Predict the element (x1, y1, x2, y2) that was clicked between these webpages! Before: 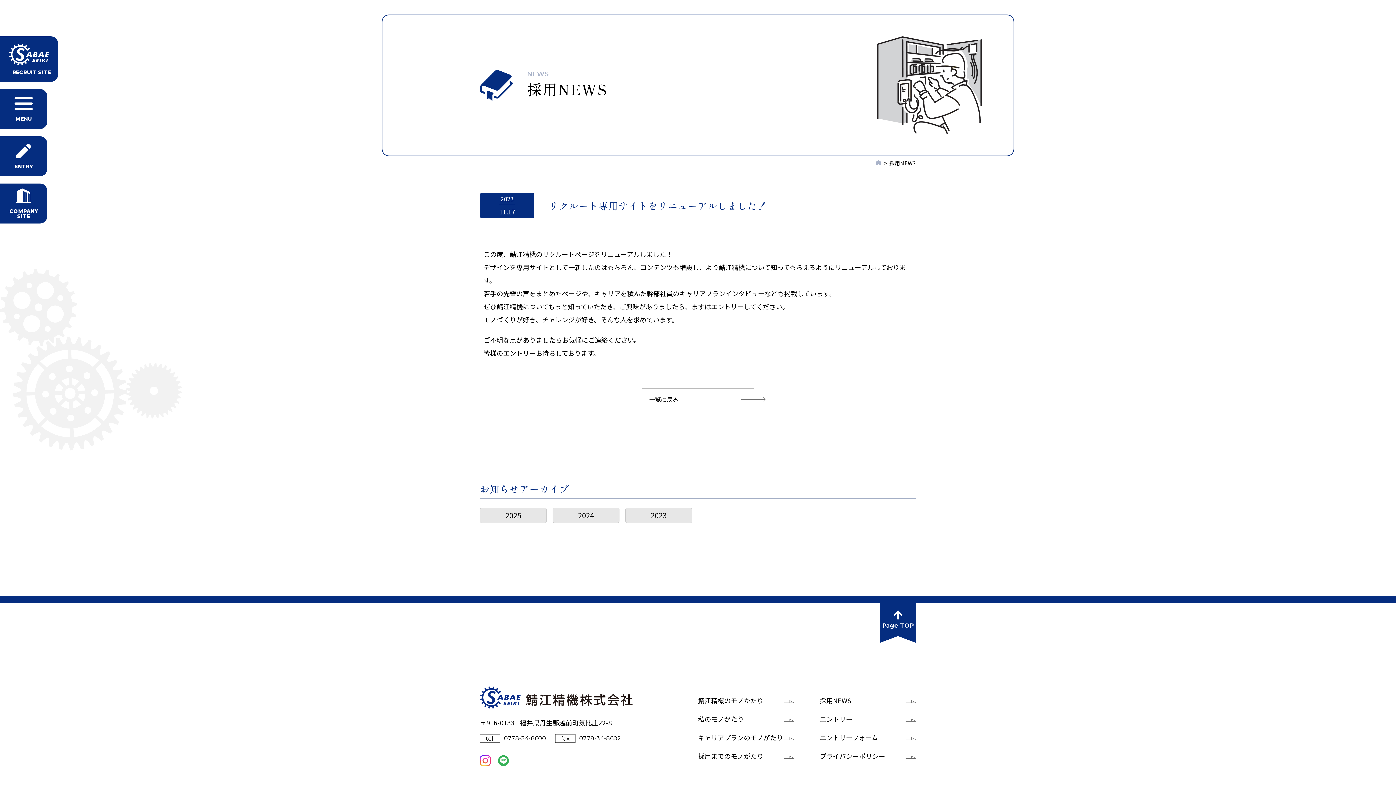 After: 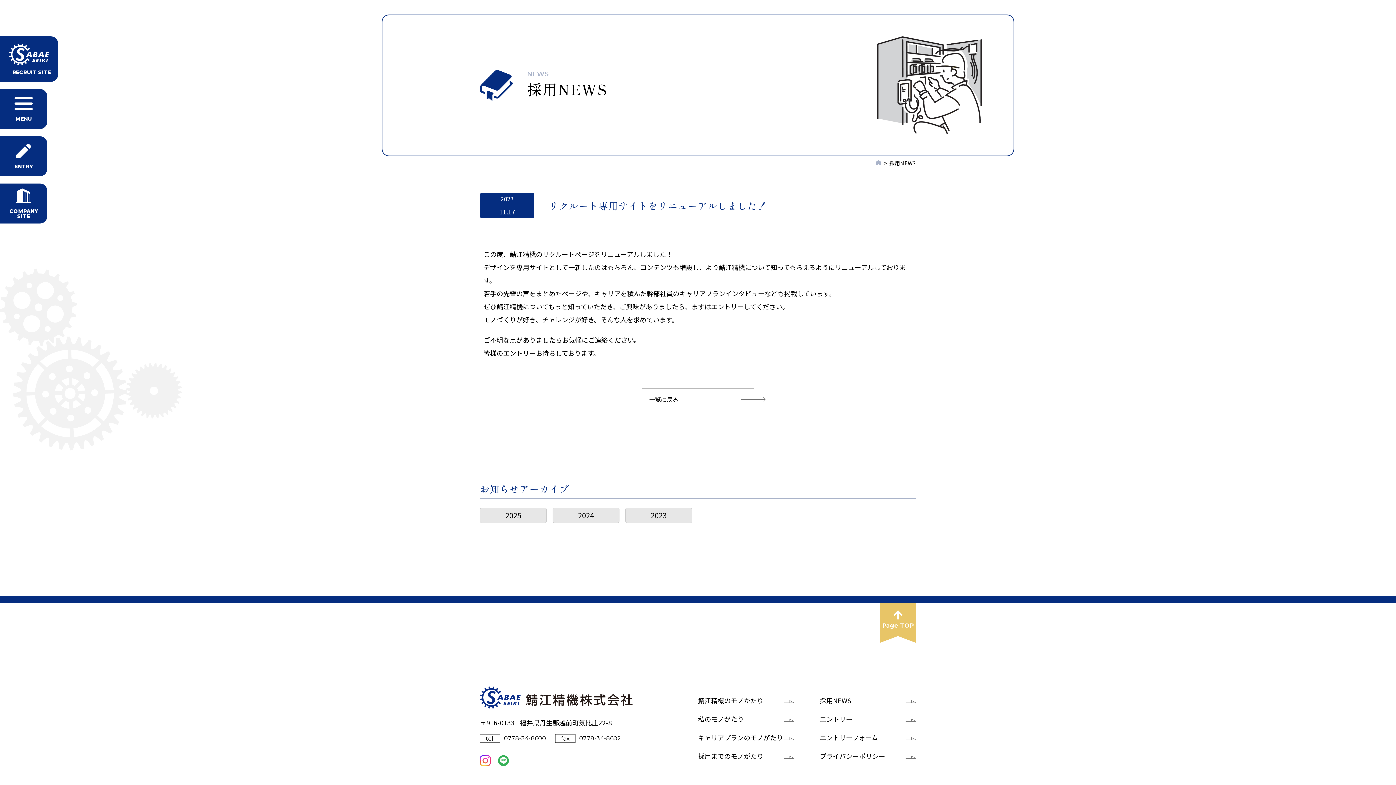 Action: label: Page TOP bbox: (880, 603, 916, 643)